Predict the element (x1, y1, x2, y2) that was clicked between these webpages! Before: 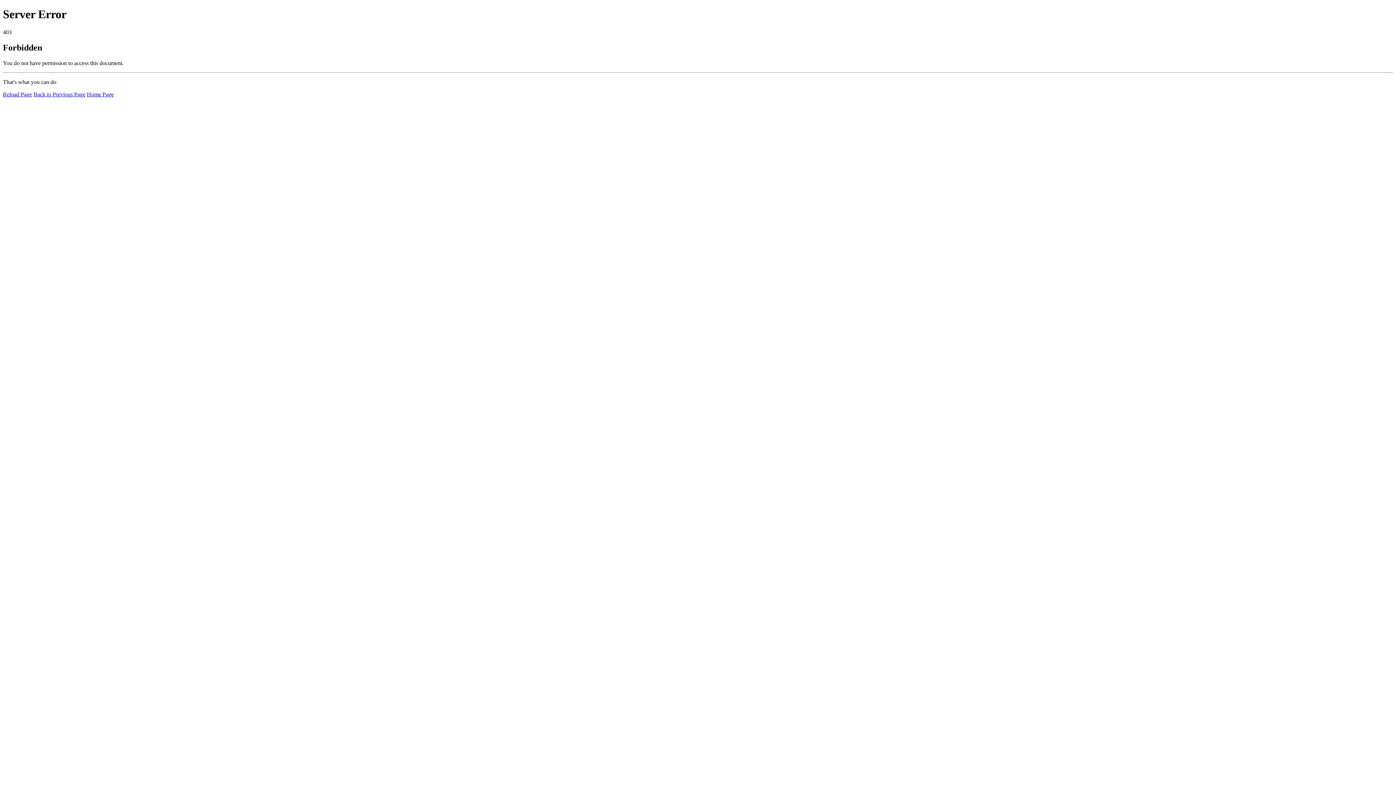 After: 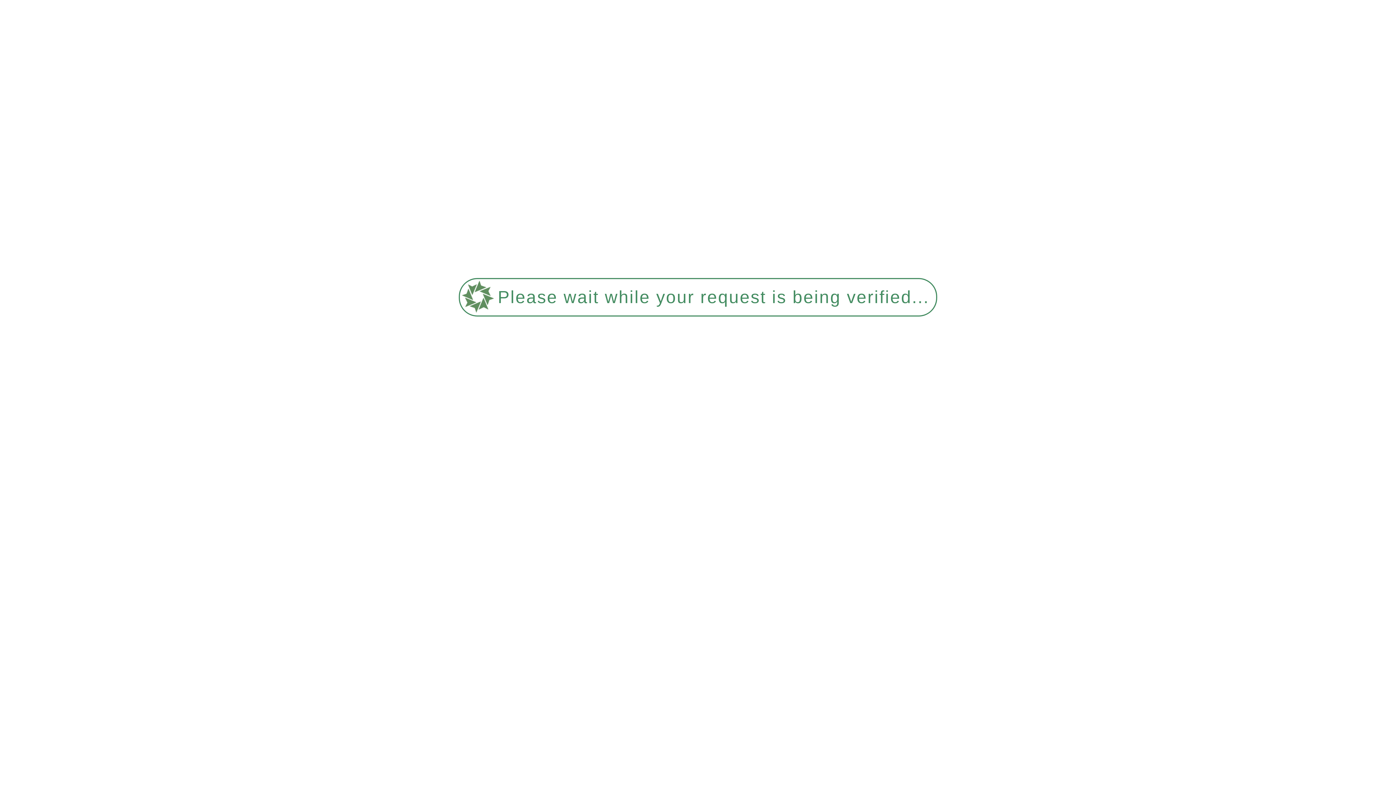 Action: label: Home Page bbox: (86, 91, 113, 97)